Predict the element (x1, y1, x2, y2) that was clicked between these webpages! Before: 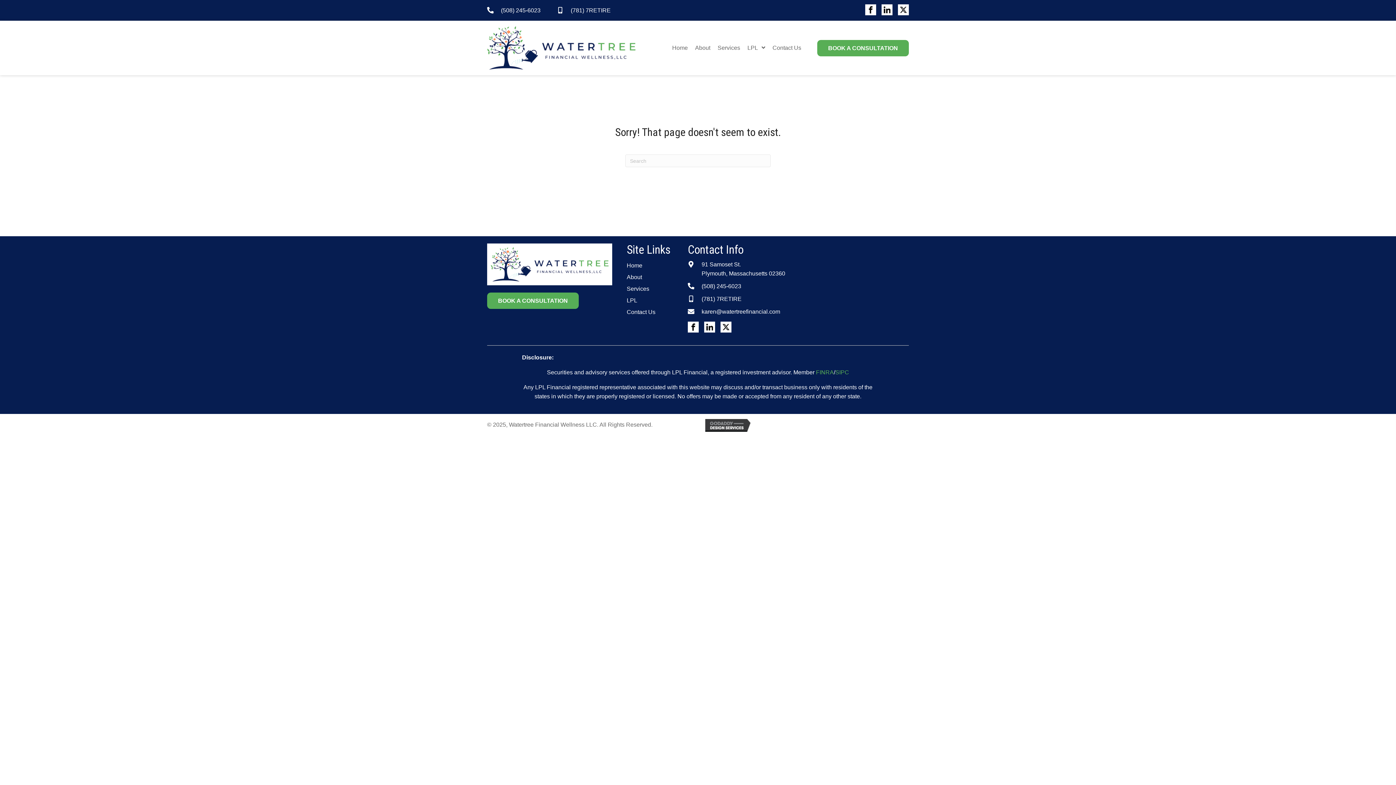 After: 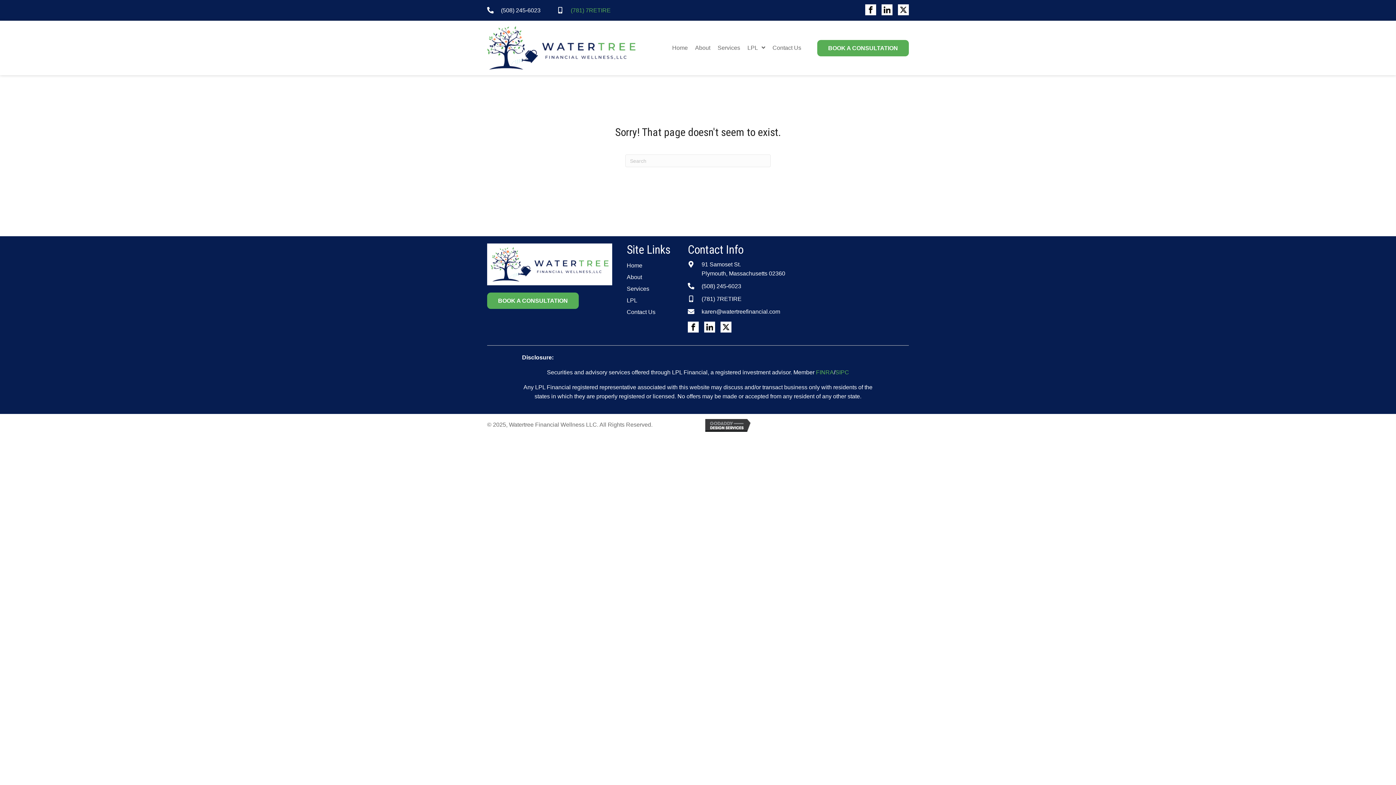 Action: bbox: (570, 7, 610, 13) label: (781) 7RETIRE